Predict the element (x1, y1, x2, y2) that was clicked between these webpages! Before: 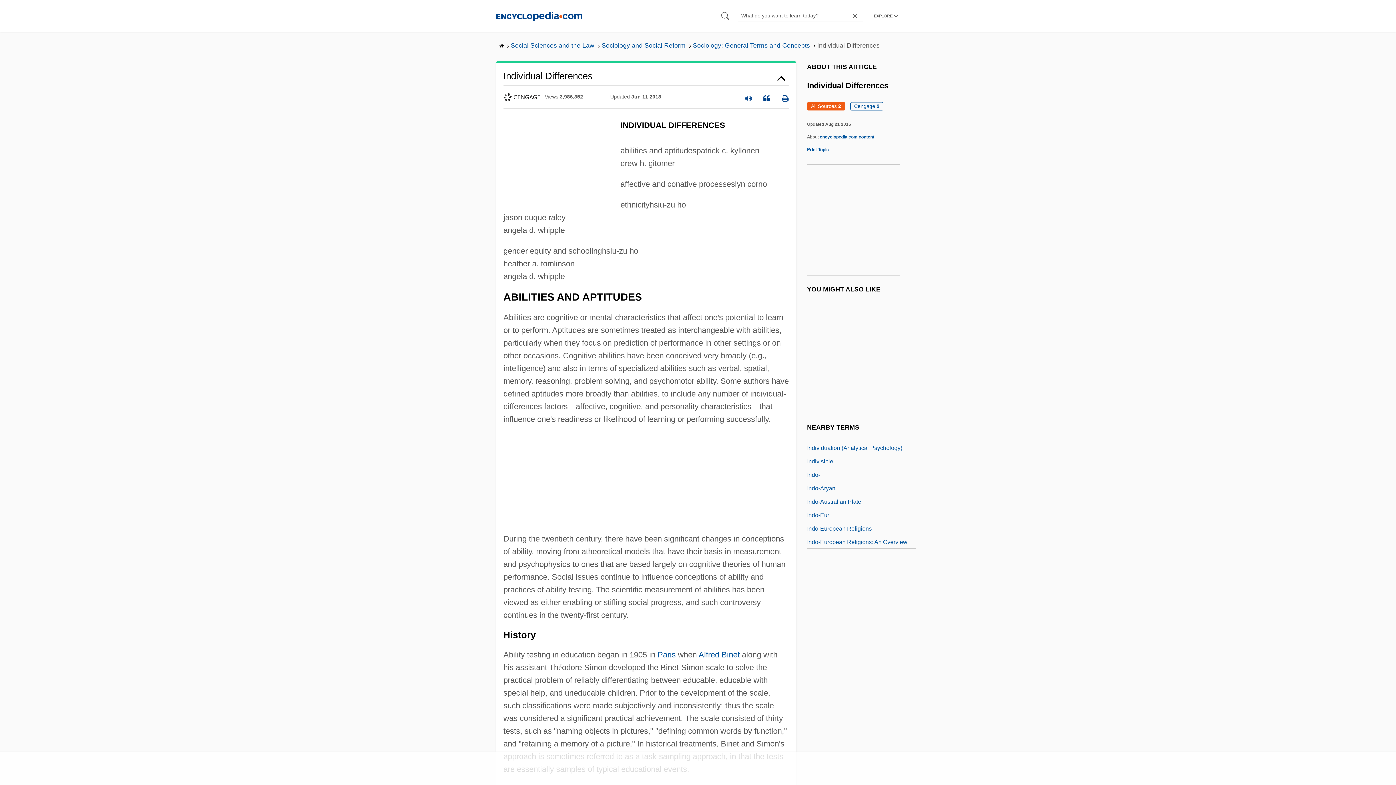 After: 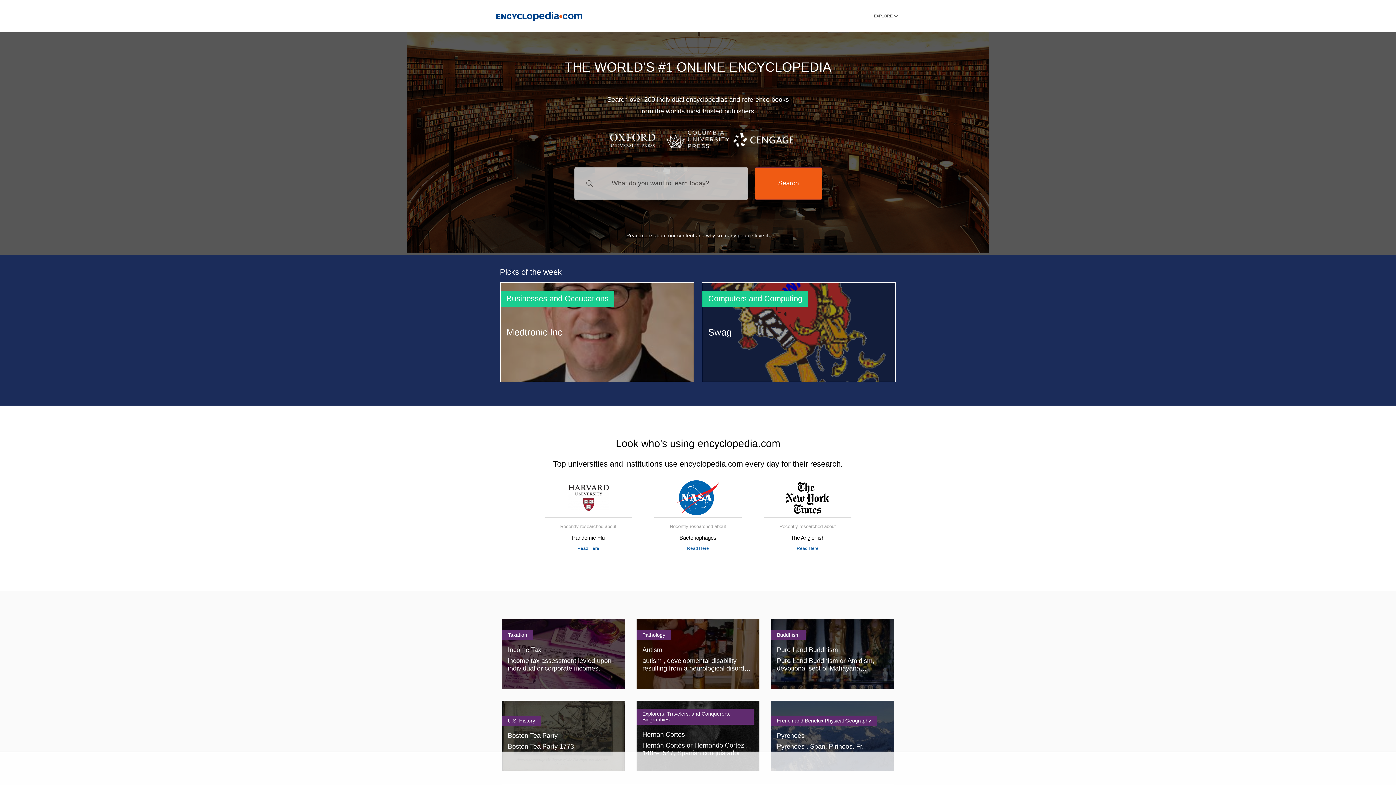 Action: bbox: (496, 11, 582, 20)